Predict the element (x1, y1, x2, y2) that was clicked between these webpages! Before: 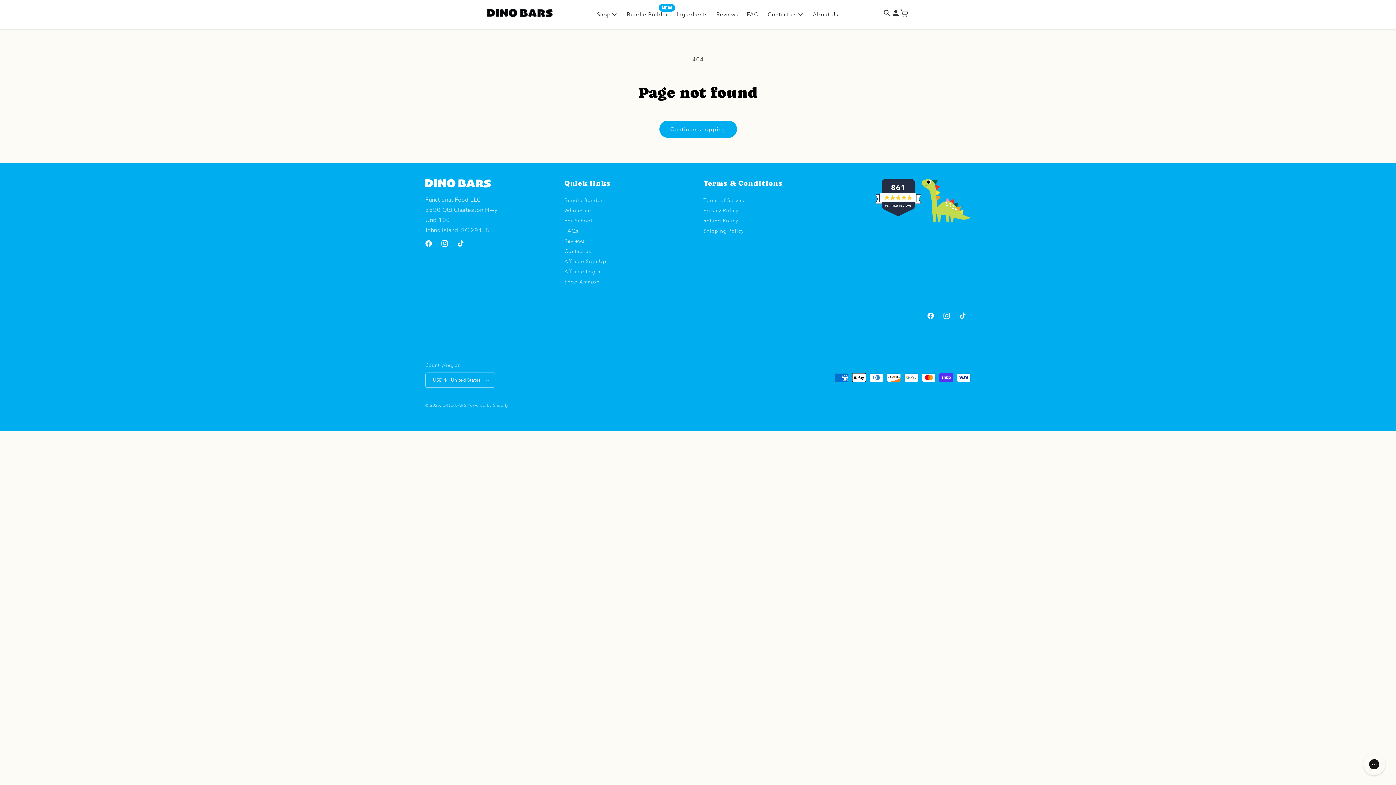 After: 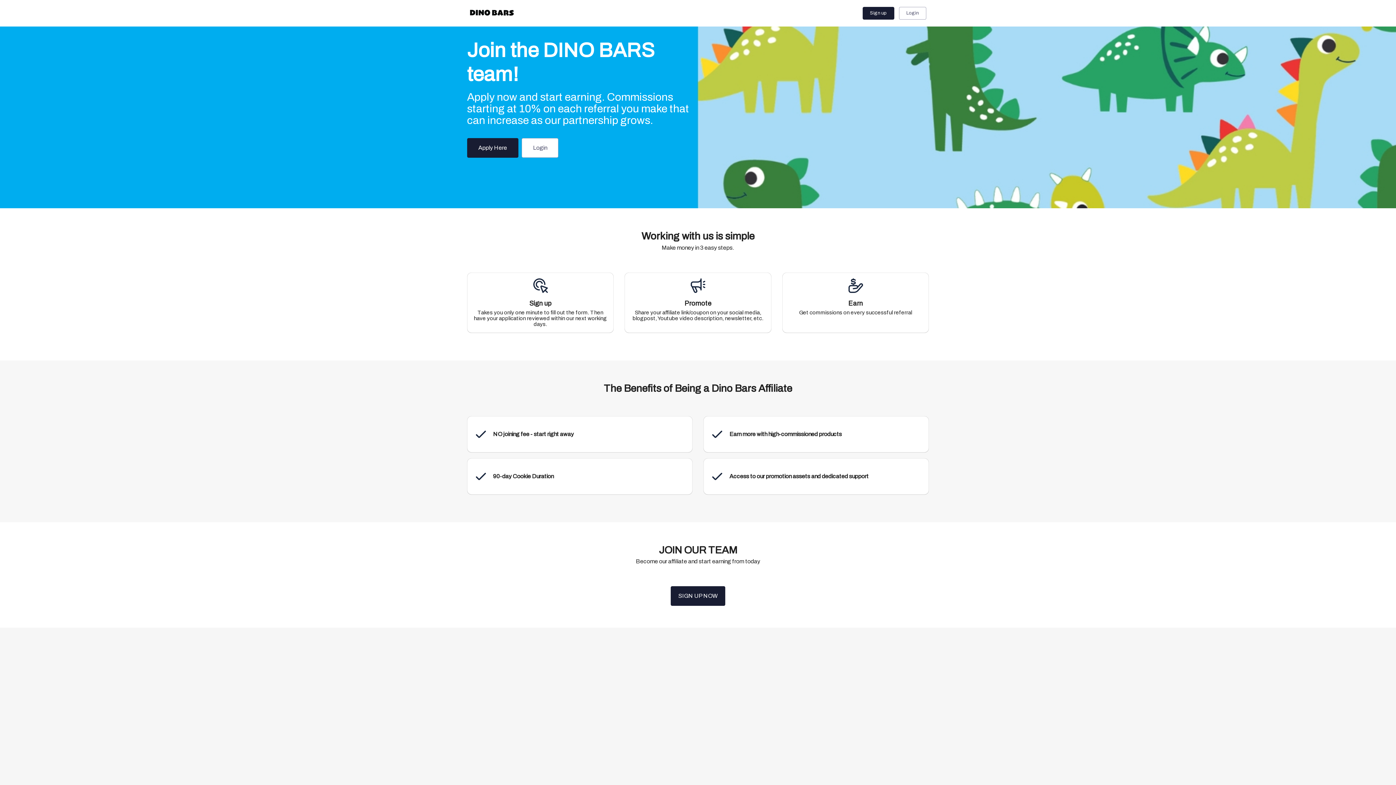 Action: bbox: (564, 257, 606, 266) label: Affiliate Sign Up